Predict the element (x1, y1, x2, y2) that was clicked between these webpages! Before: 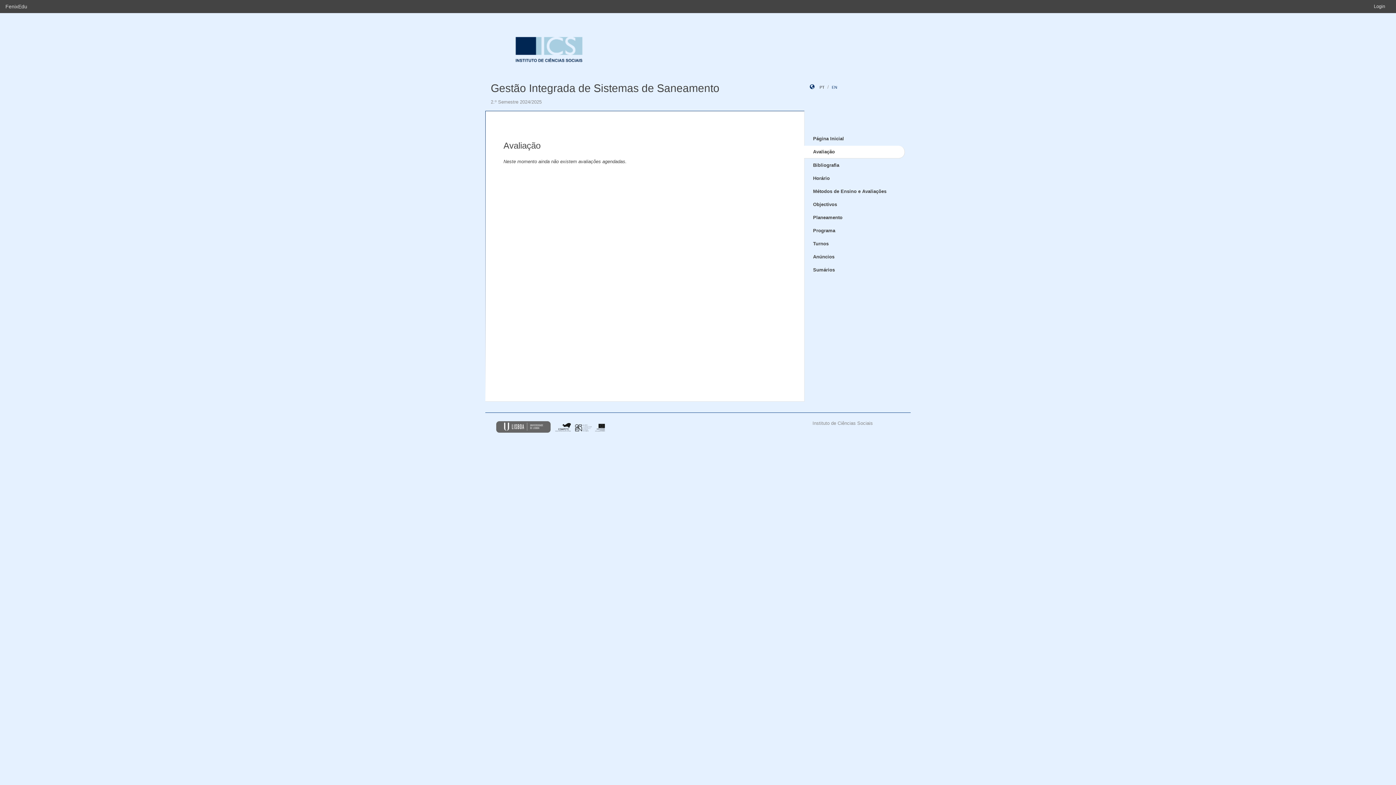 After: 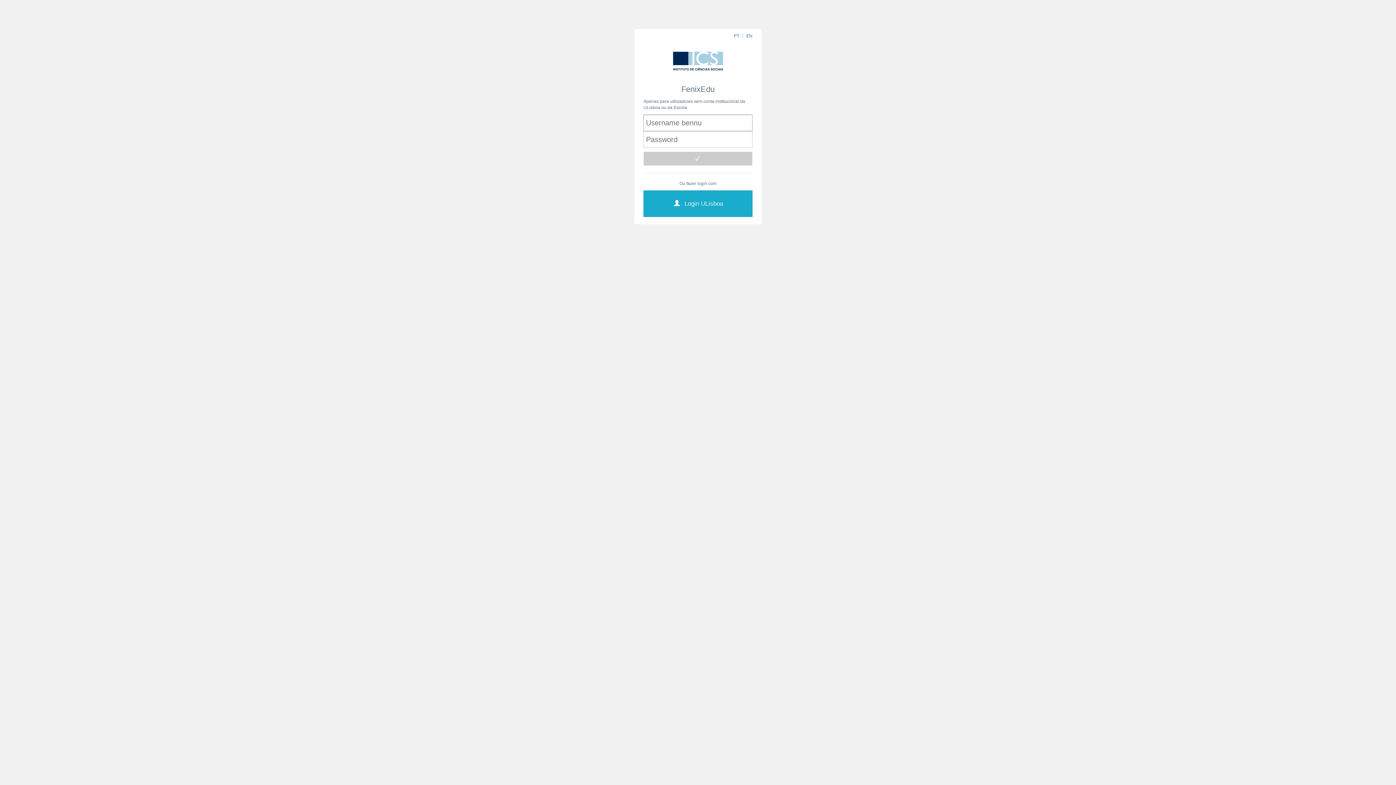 Action: bbox: (1368, 0, 1390, 13) label: Login